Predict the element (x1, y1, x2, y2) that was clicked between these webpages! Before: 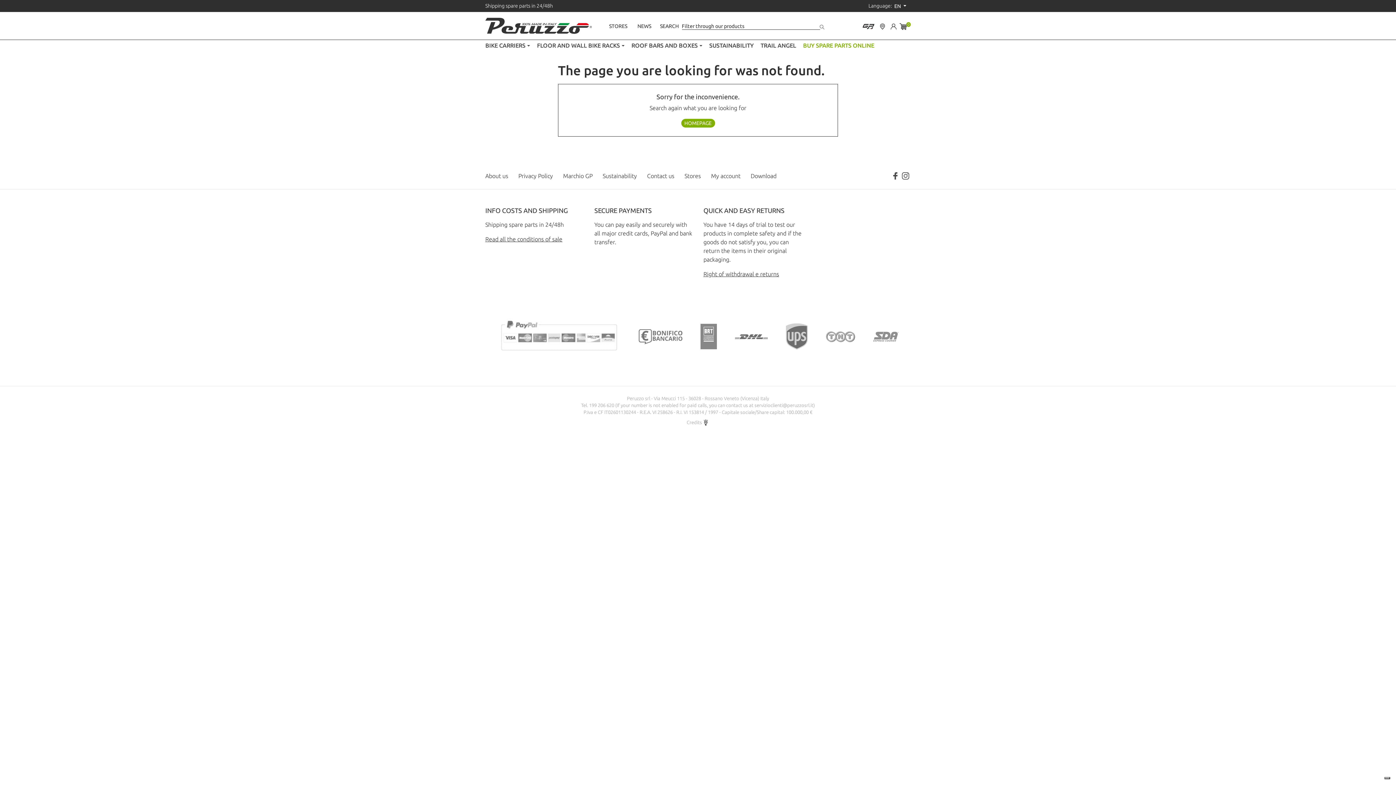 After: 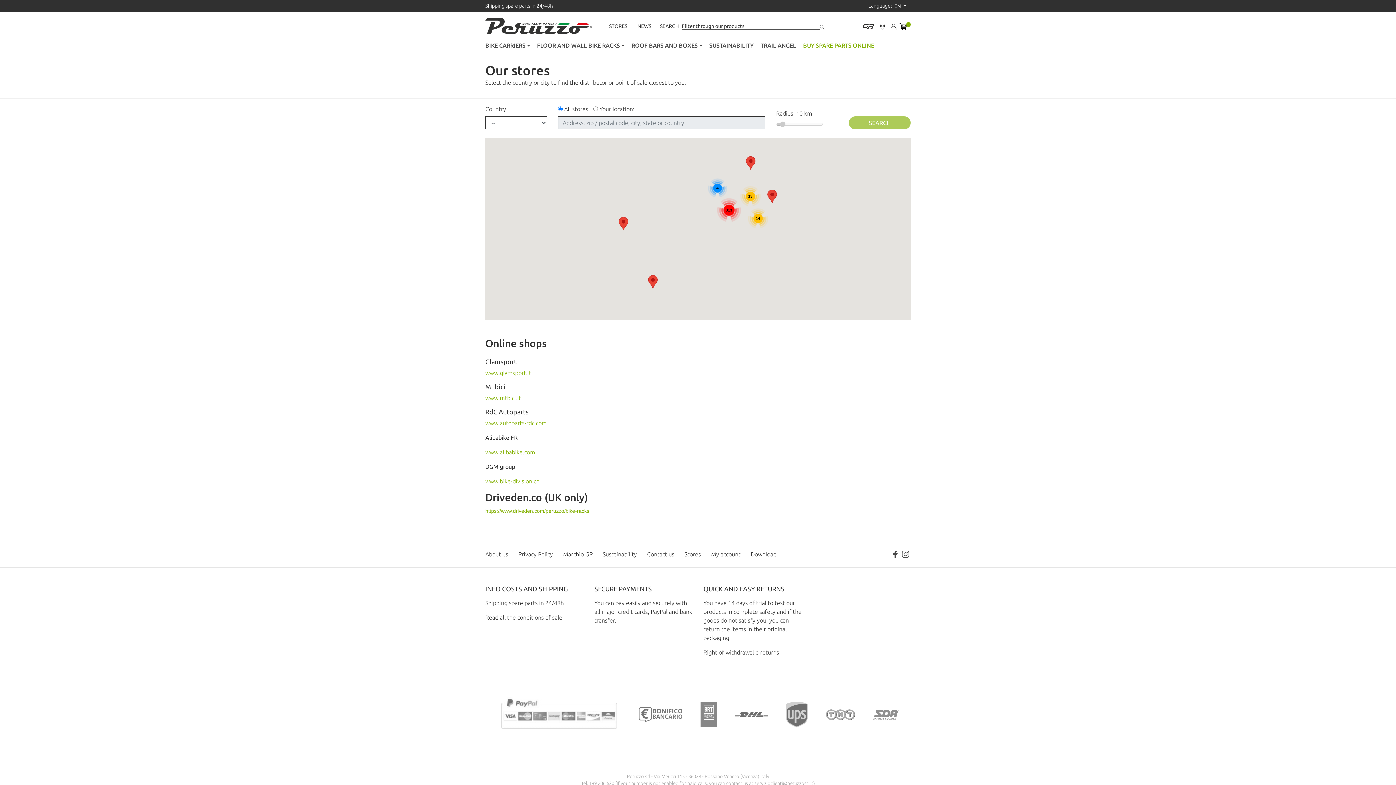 Action: bbox: (880, 21, 885, 30)